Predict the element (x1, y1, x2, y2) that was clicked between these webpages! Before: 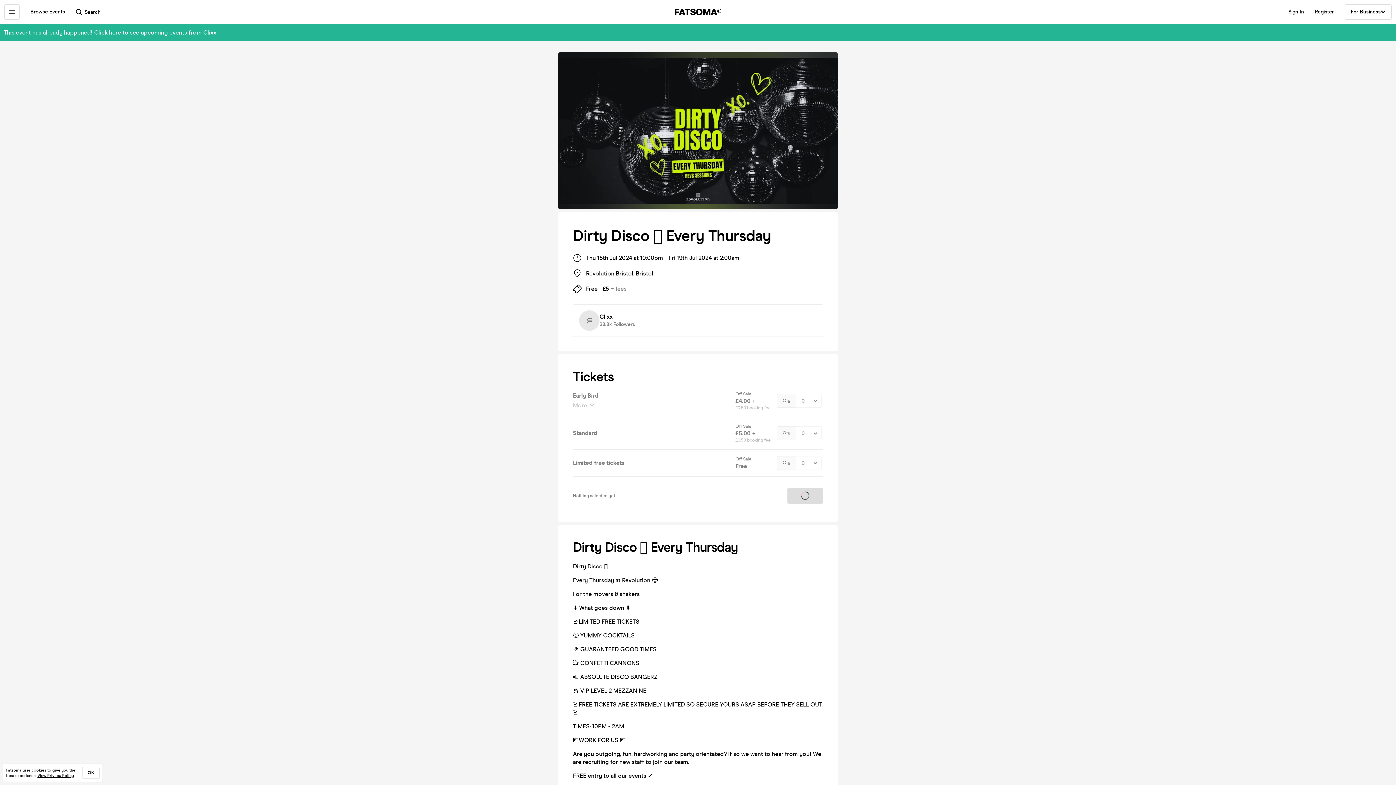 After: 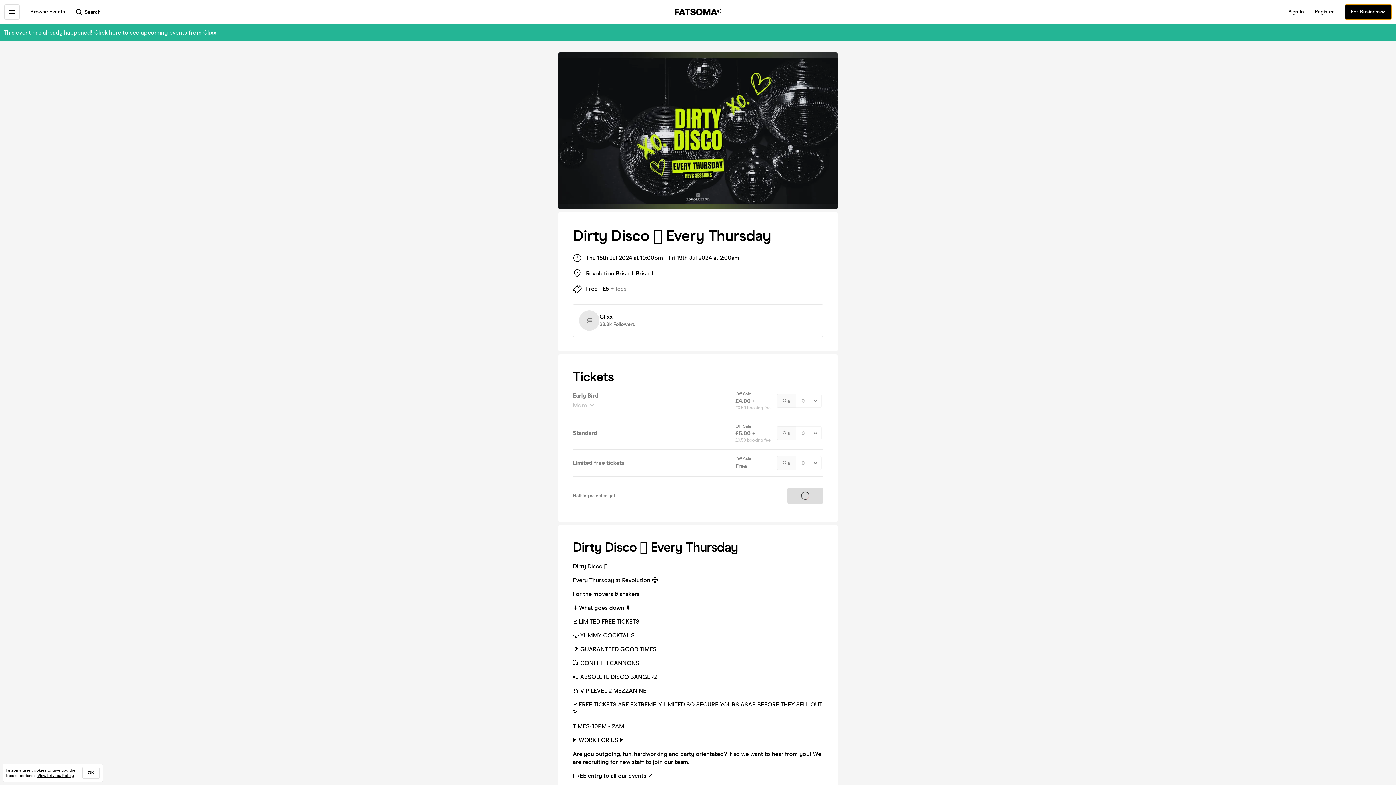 Action: label: For Business bbox: (1345, 4, 1392, 19)